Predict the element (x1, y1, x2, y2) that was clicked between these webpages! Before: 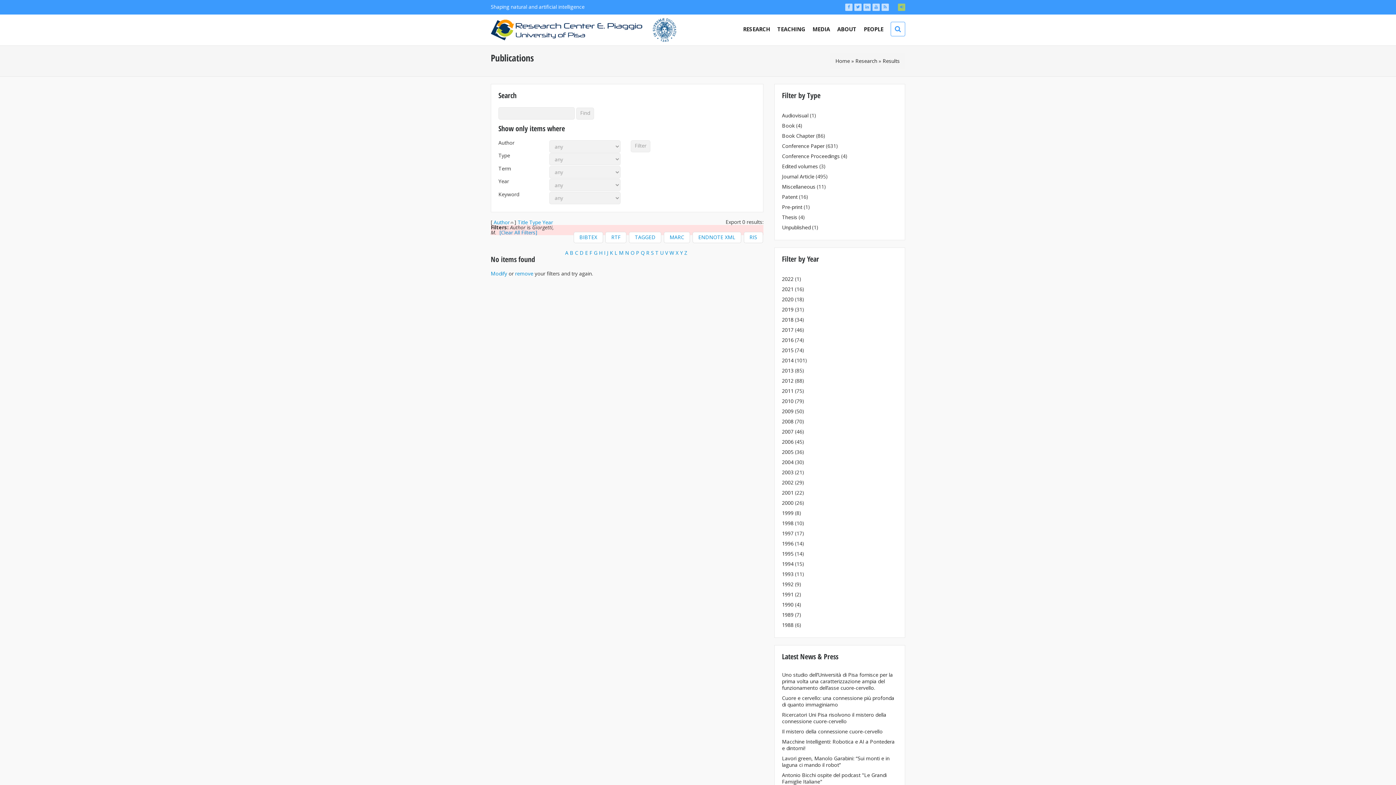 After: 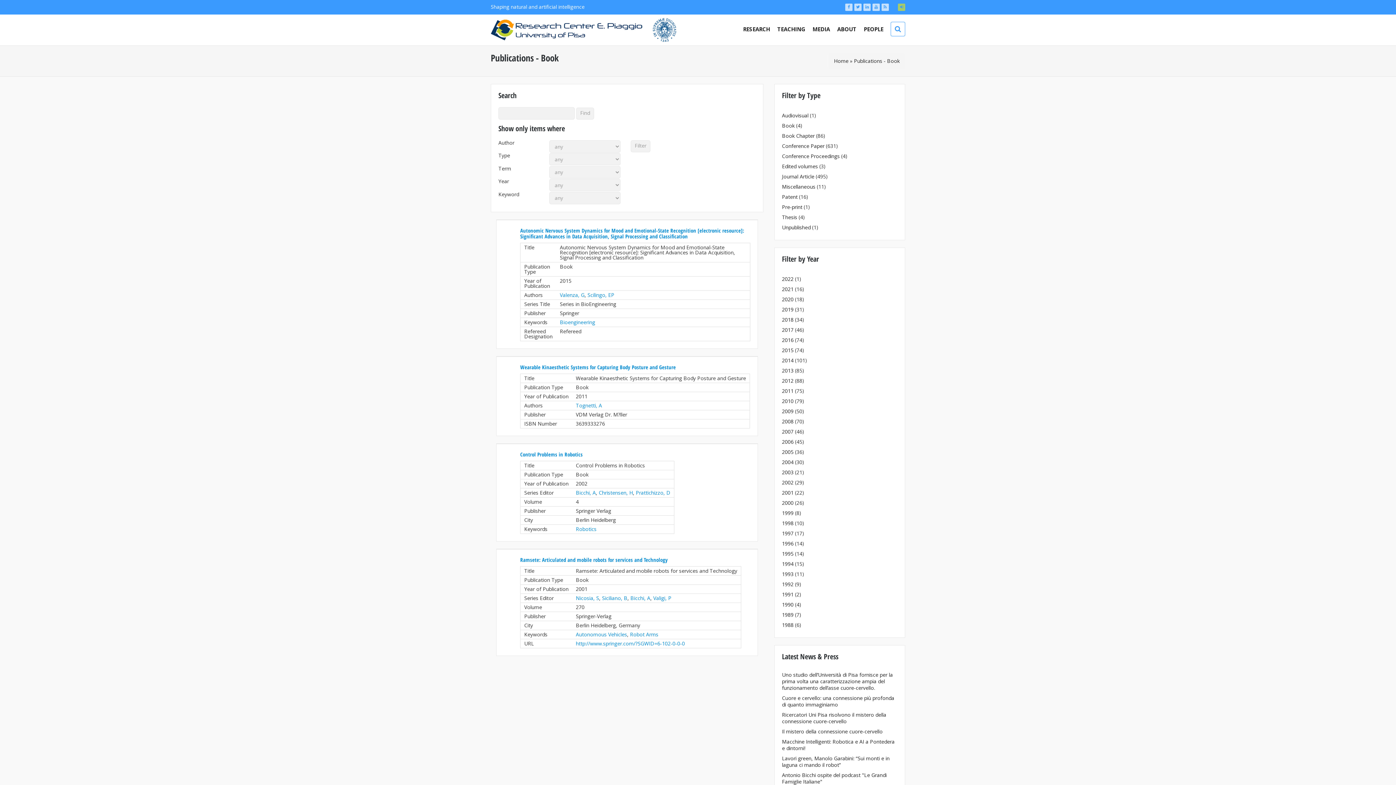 Action: label: Book bbox: (782, 122, 794, 129)